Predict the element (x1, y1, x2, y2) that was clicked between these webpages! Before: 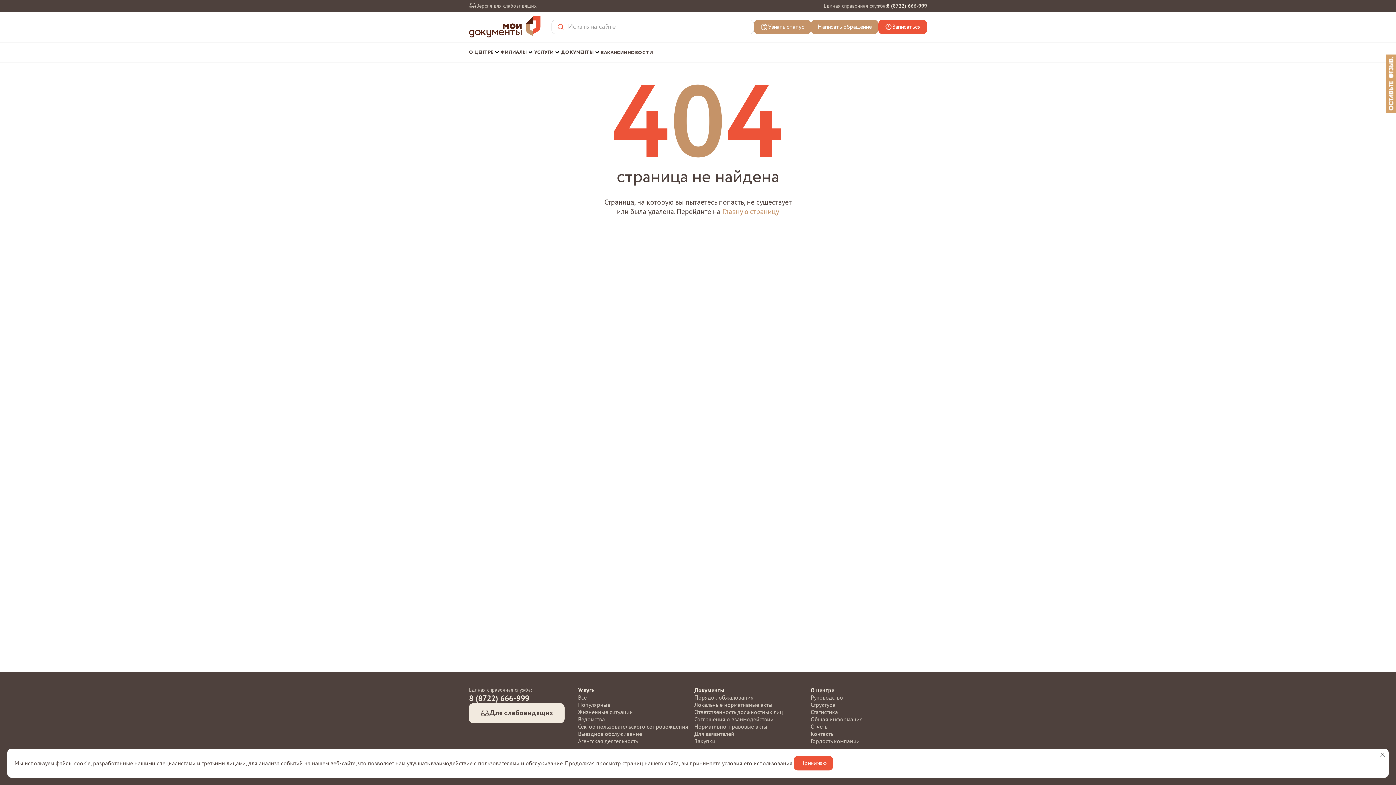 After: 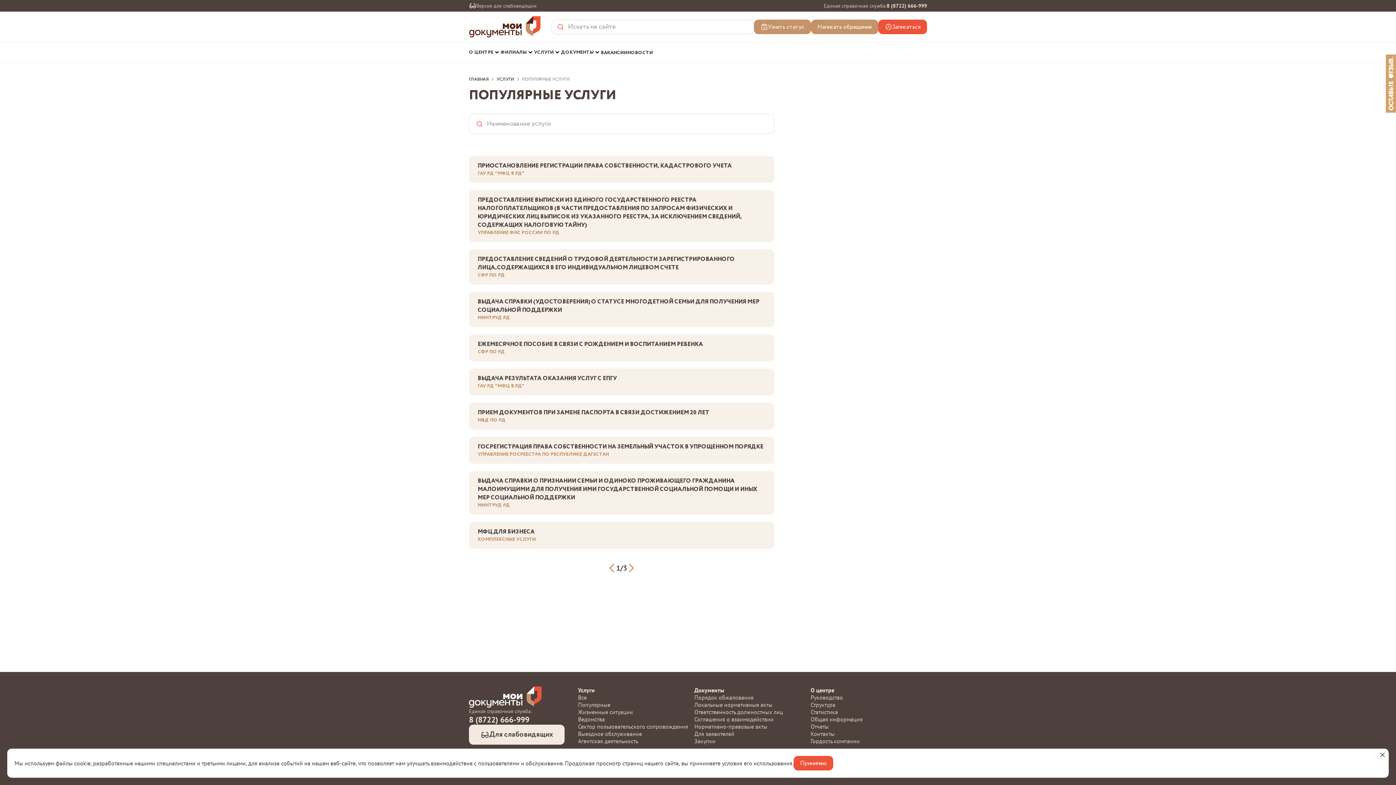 Action: label: Популярные bbox: (578, 701, 610, 708)